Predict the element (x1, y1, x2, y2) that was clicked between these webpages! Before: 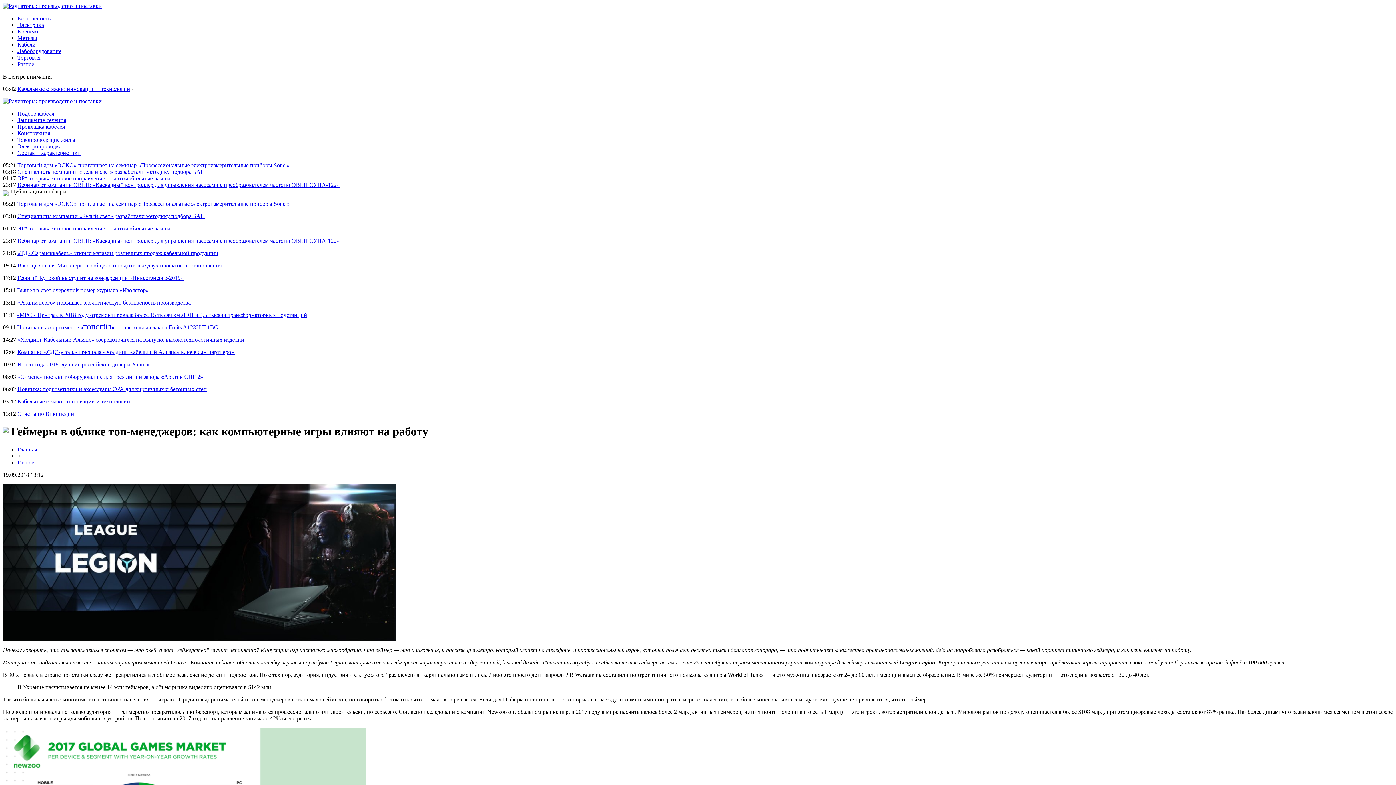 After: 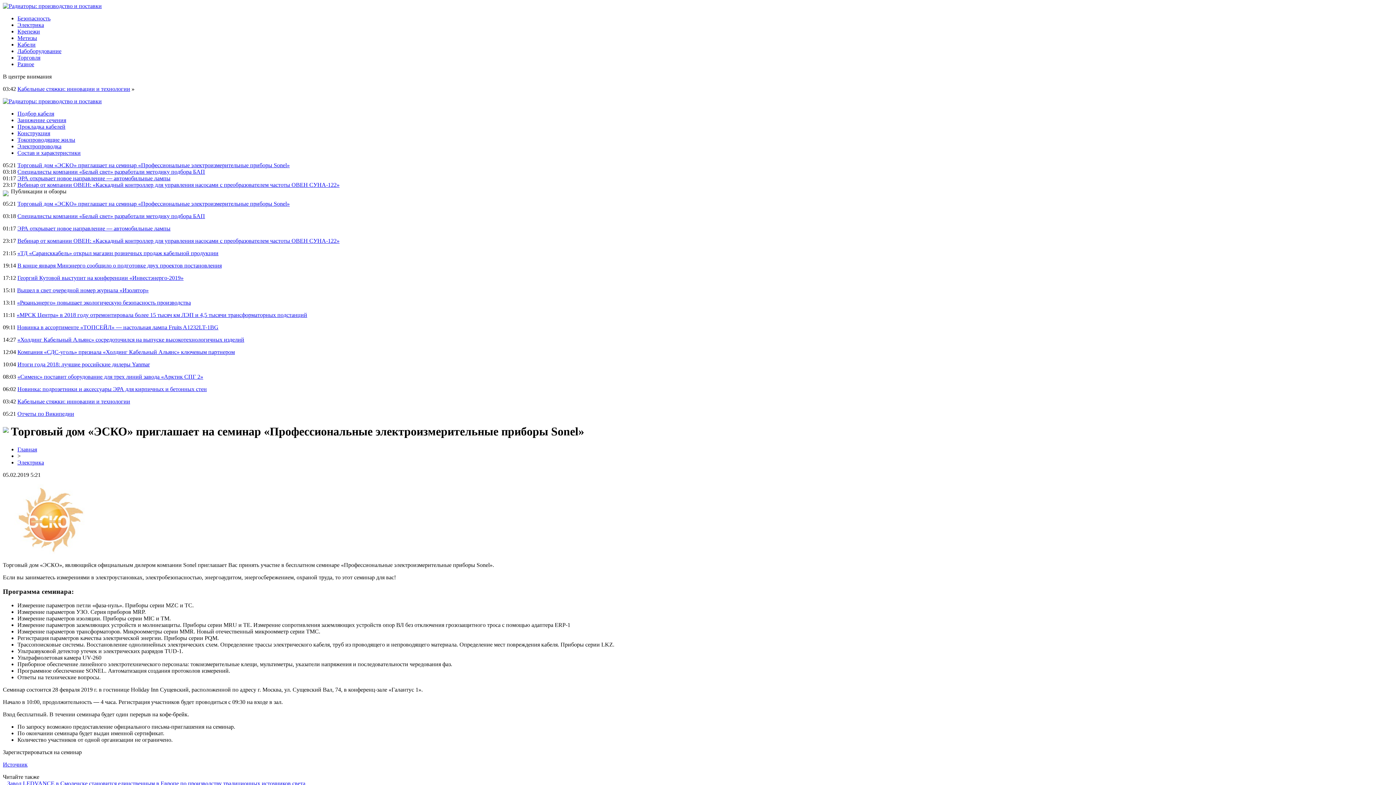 Action: bbox: (17, 200, 289, 206) label: Торговый дом «ЭСКО» приглашает на семинар «Профессиональные электроизмерительные приборы Sonel»